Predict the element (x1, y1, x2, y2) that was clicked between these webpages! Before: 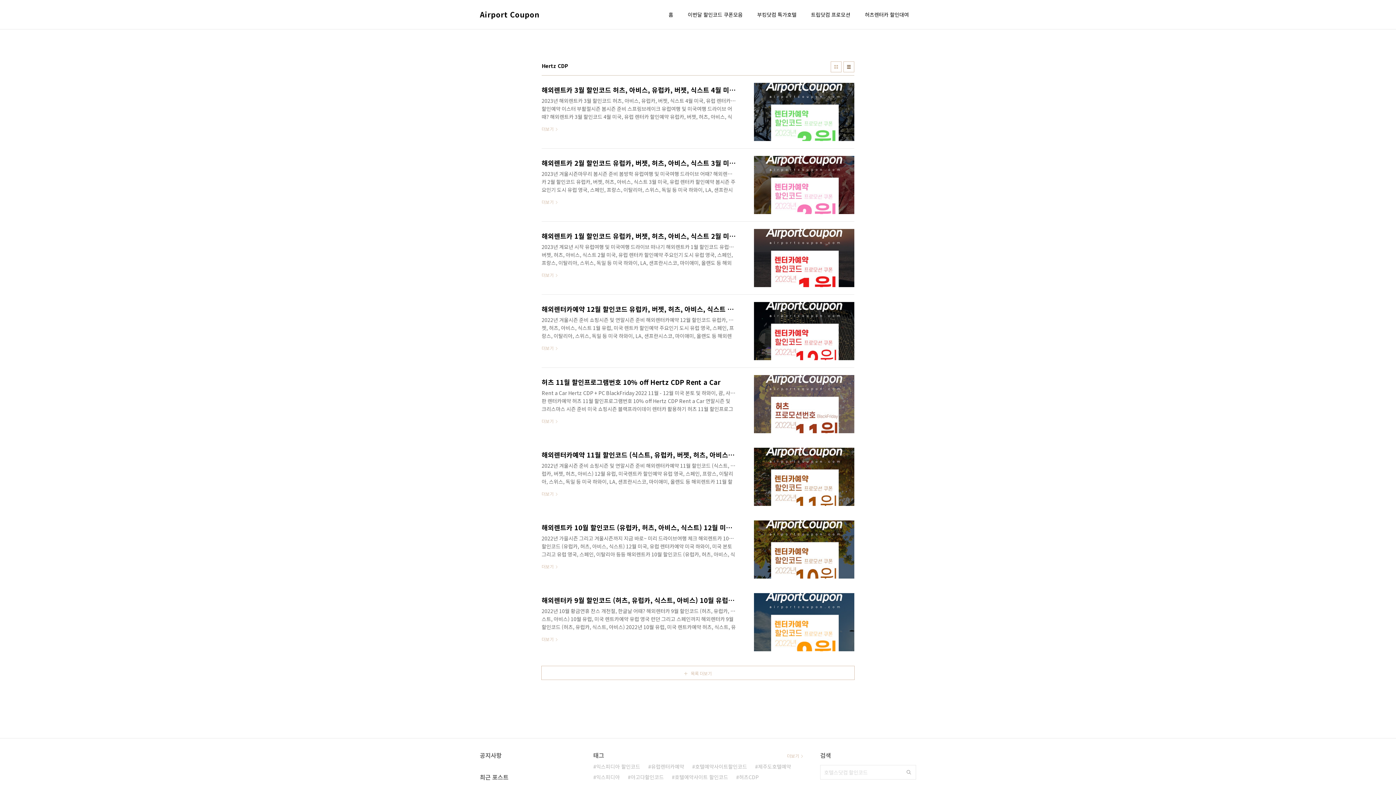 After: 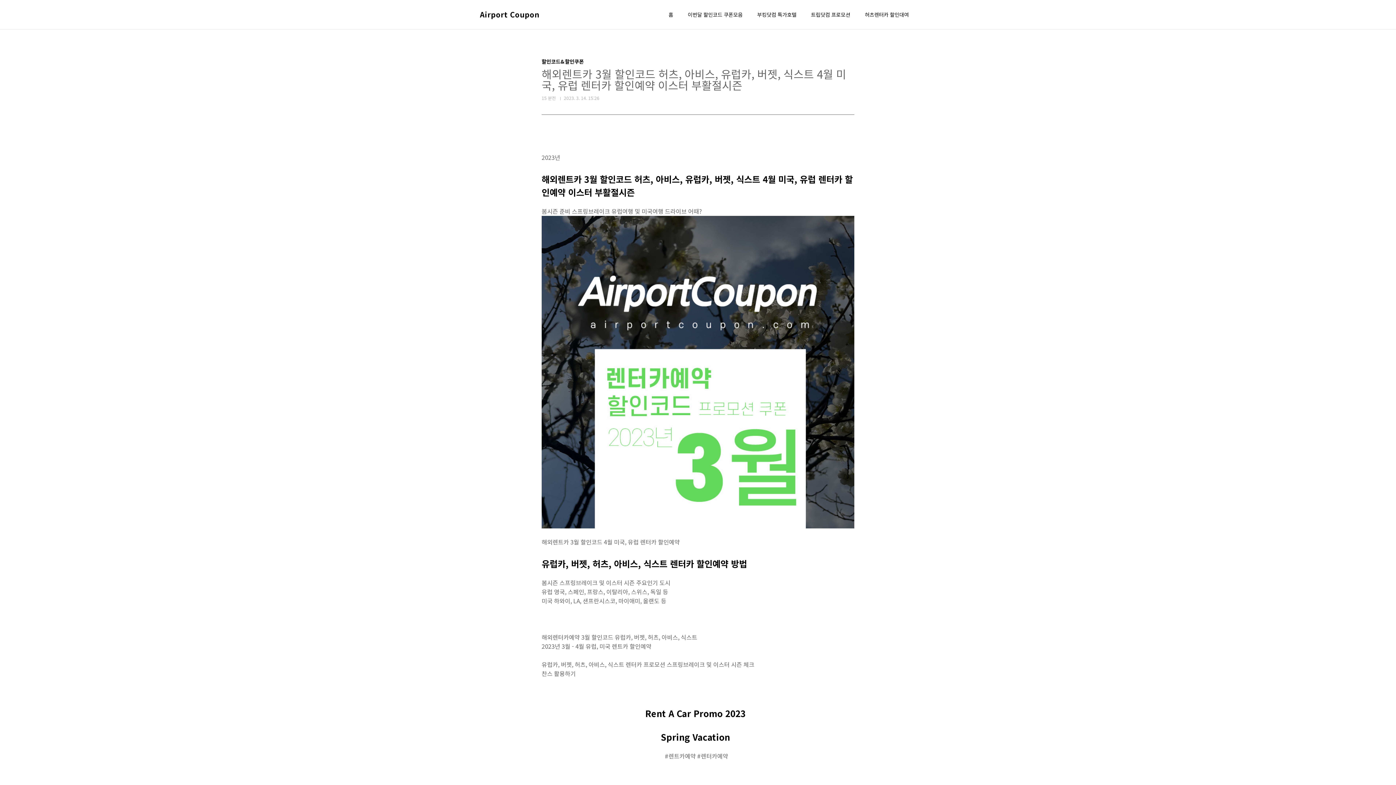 Action: label: 해외렌트카 3월 할인코드 허츠, 아비스, 유럽카, 버젯, 식스트 4월 미국, 유럽 렌터카 할인예약 이스터 부활절시즌
2023년 해외렌트카 3월 할인코드 허츠, 아비스, 유럽카, 버젯, 식스트 4월 미국, 유럽 렌터카 할인예약 이스터 부활절시즌 봄시즌 준비 스프링브레이크 유럽여행 및 미국여행 드라이브 어때? 해외렌트카 3월 할인코드 4월 미국, 유럽 렌터카 할인예약 유럽카, 버젯, 허츠, 아비스, 식스트 렌터카 할인예약 방법 봄시즌 스프링브레이크 및 이스터 시즌 주요인기 도시 유럽 영국, 스페인, 프랑스, 이탈리아, 스위스, 독일 등 미국 하와이, LA, 샌프란시스코, 마이애미, 올랜도 등 해외렌터카예약 3월 할인코드 유럽카, 버젯, 허츠, 아비스, 식스트 2023년 3월 - 4월 유럽, 미국 렌트카 할인예약 유럽카, 버젯, 허츠, 아비스, 식스트 렌터카 프로모션 스프링브레이크 및 이스터 시즌 체크 찬스 활용하기 Ren..
더보기 bbox: (541, 82, 854, 141)